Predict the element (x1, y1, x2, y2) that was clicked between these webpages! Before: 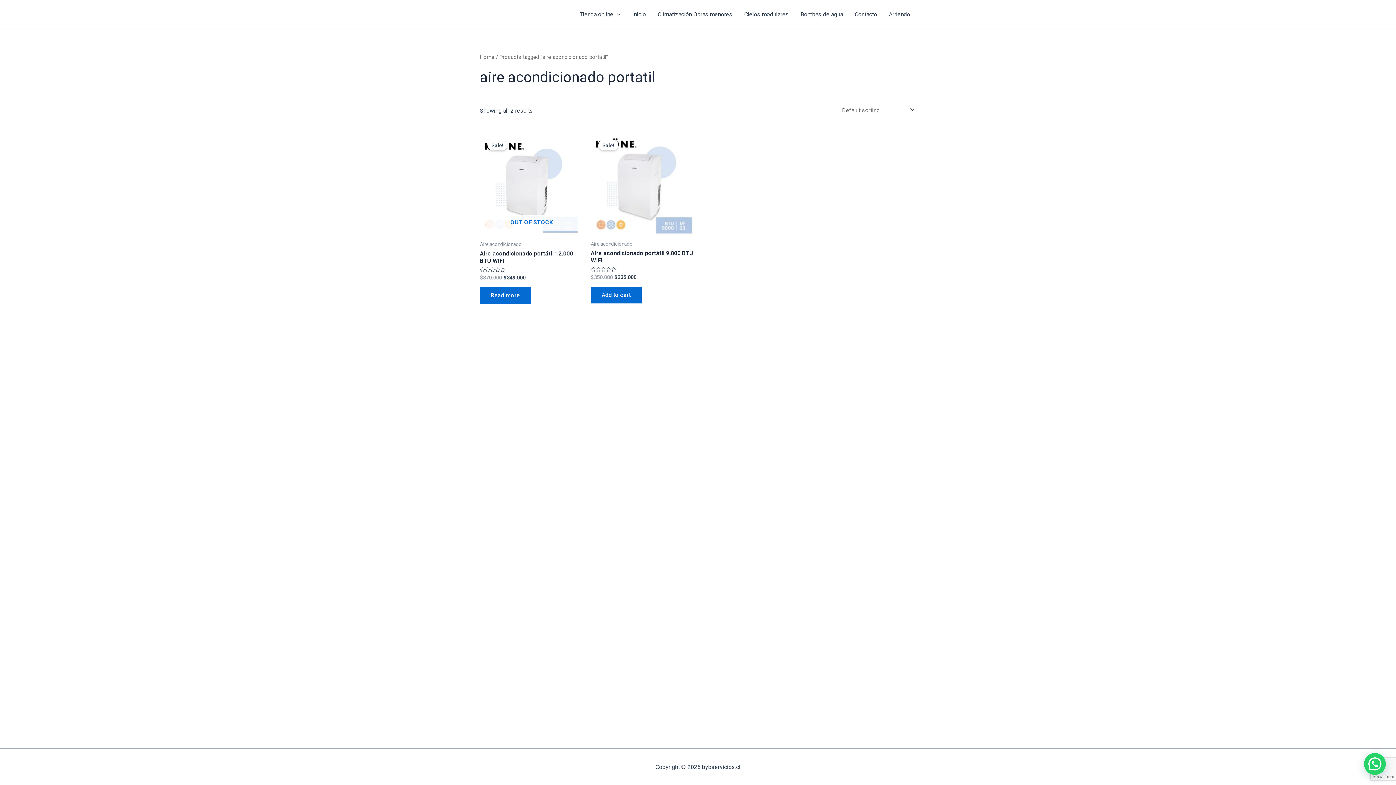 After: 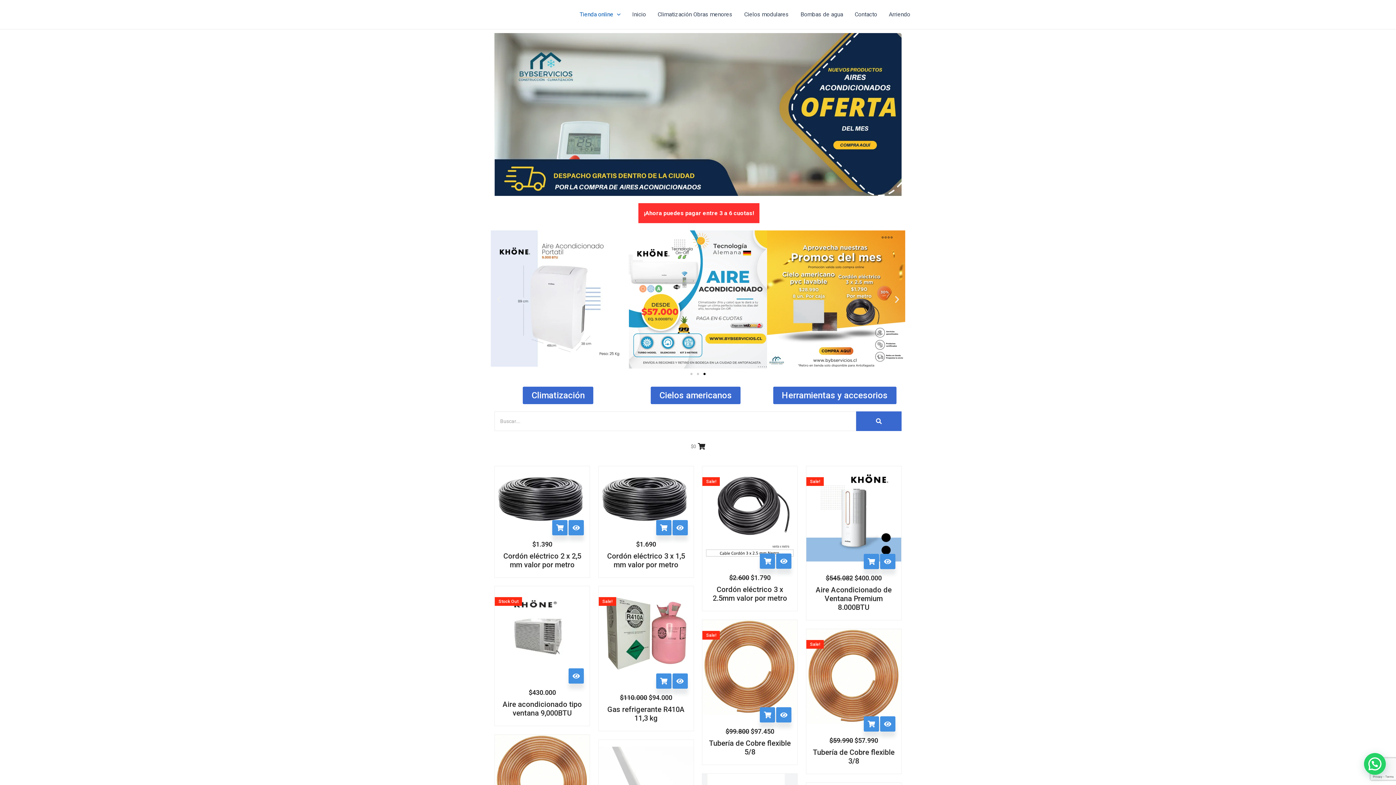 Action: bbox: (573, 0, 626, 29) label: Tienda online